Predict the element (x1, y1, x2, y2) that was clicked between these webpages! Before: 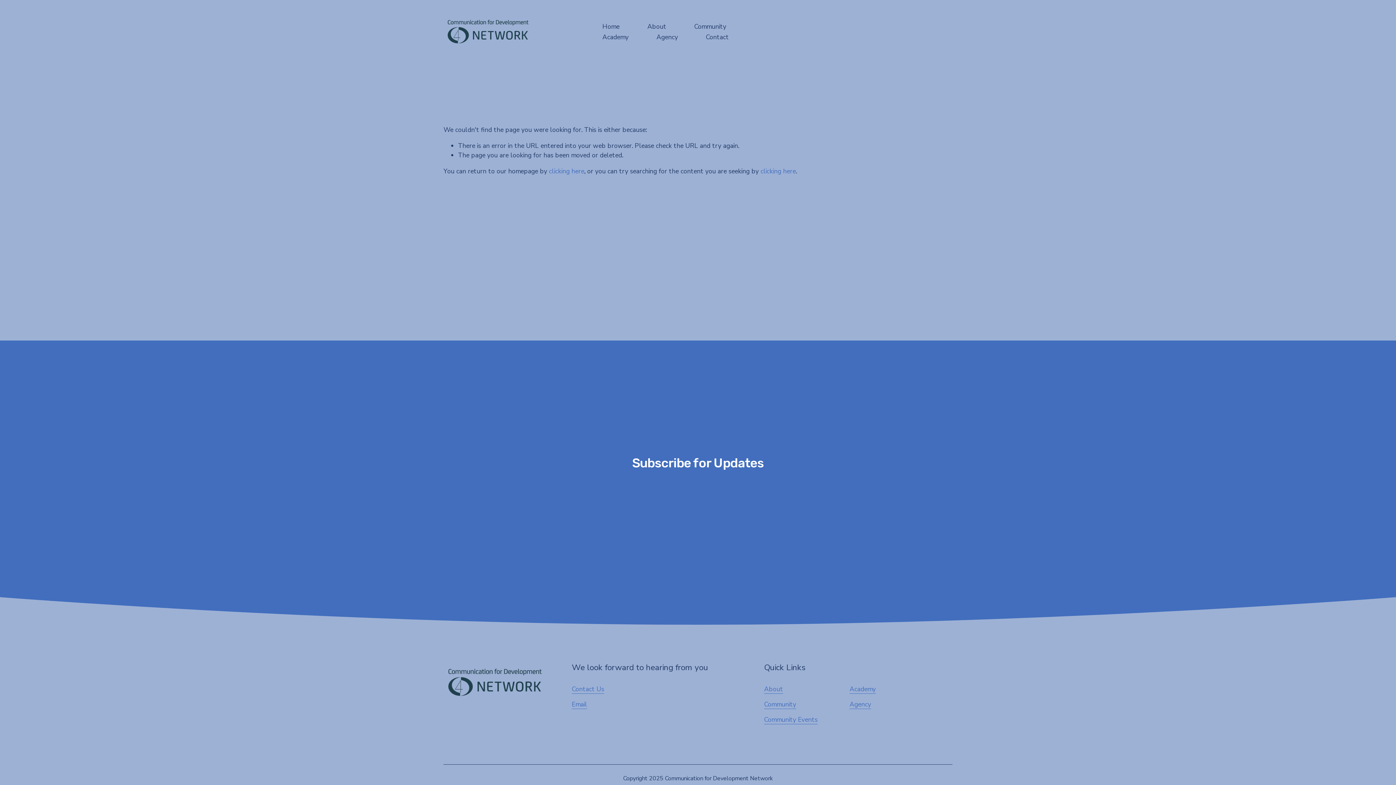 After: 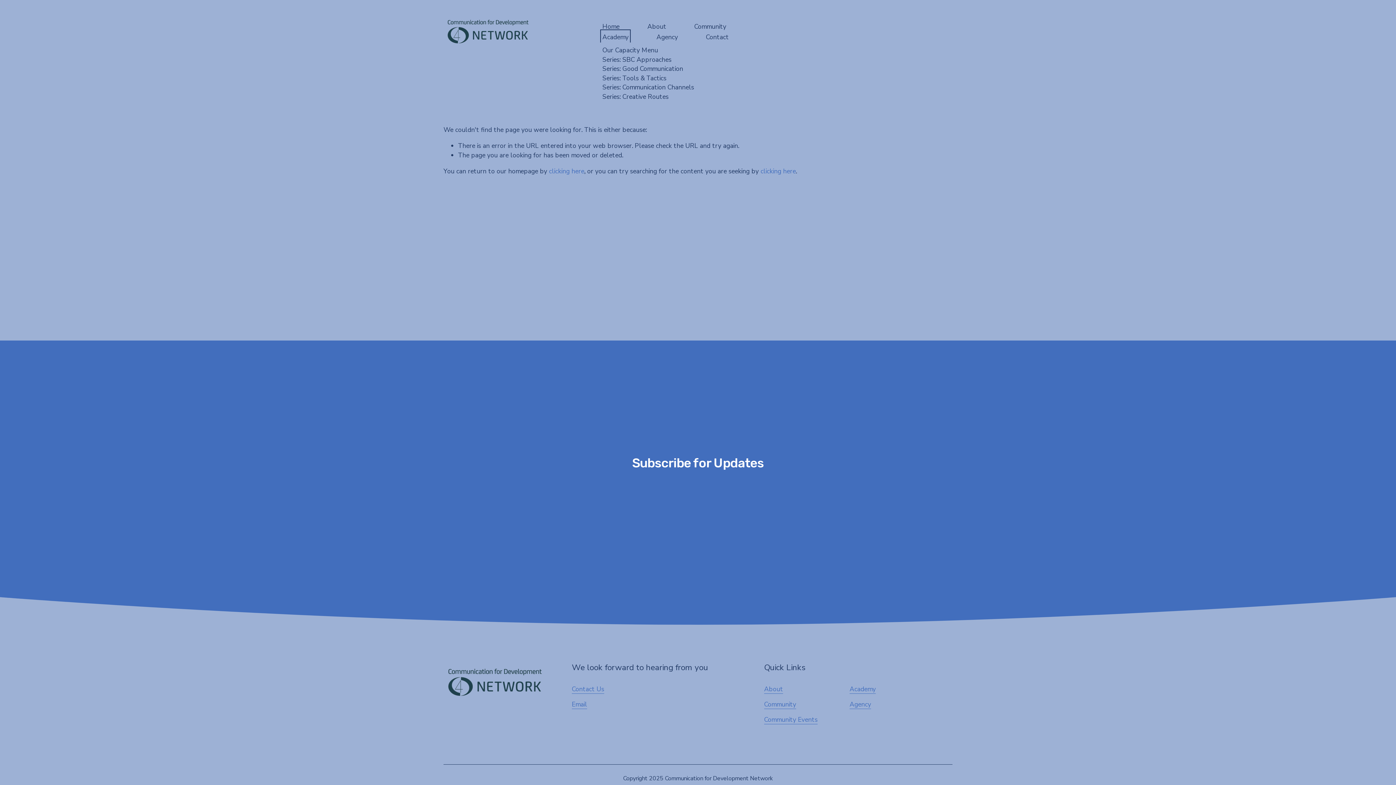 Action: label: folder dropdown bbox: (602, 31, 628, 42)